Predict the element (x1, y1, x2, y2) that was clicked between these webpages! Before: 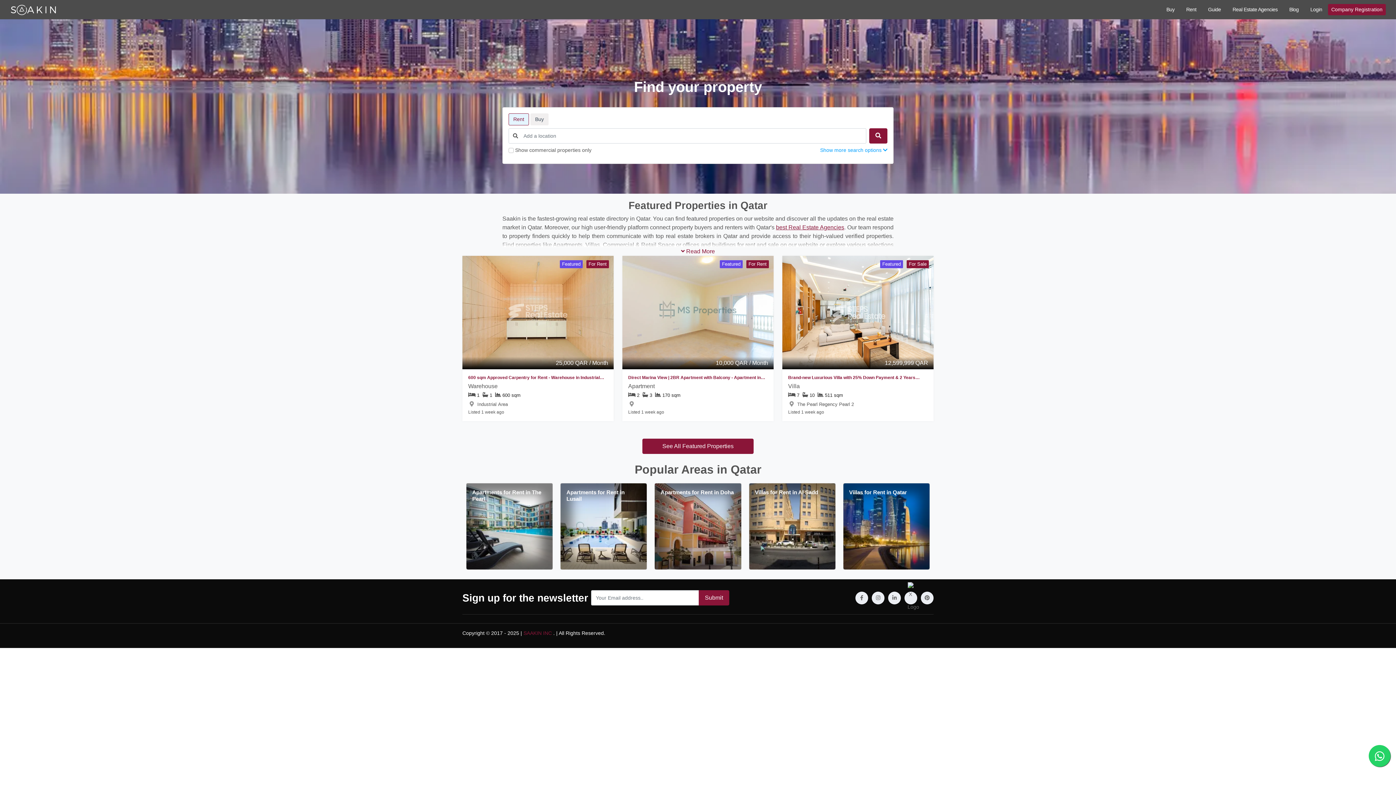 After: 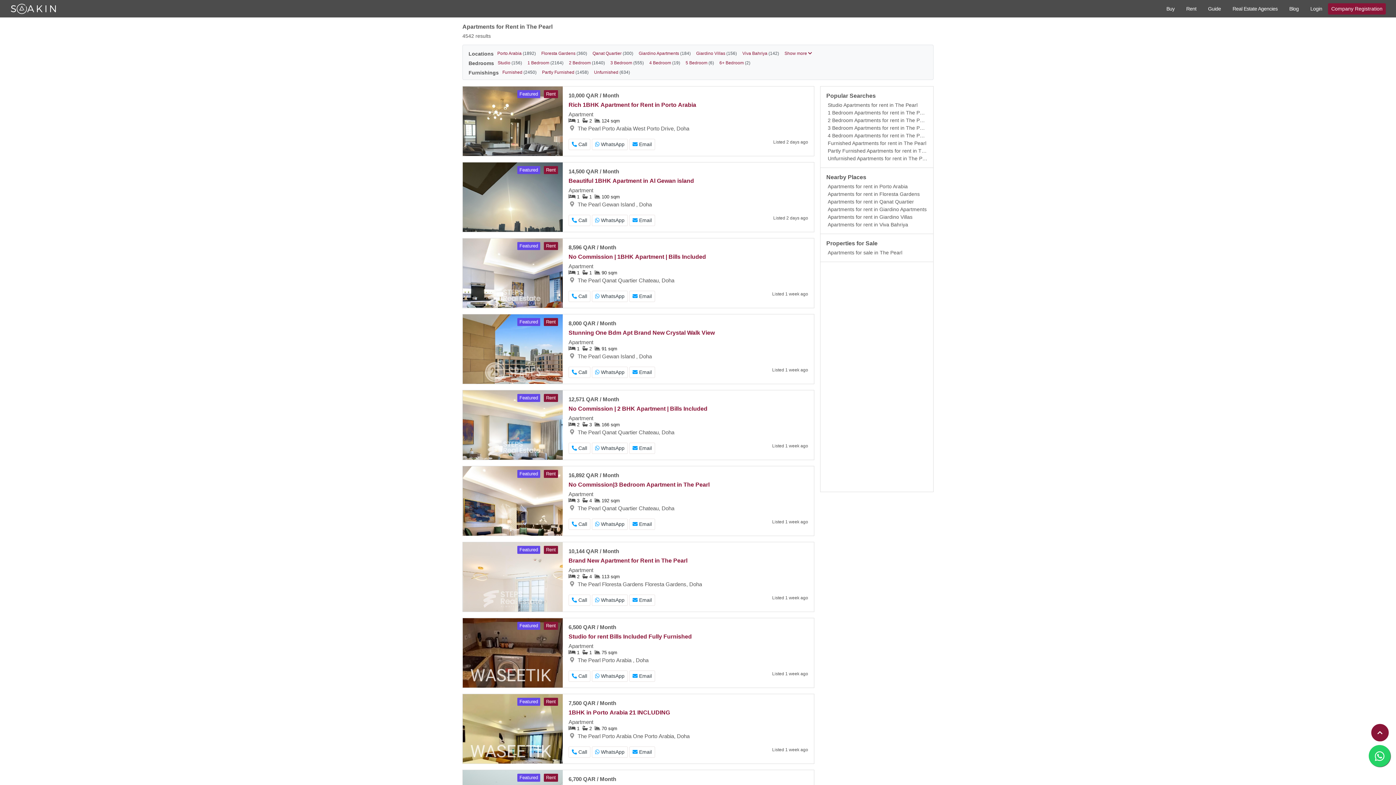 Action: label: Apartments for Rent in The Pearl bbox: (466, 483, 552, 569)